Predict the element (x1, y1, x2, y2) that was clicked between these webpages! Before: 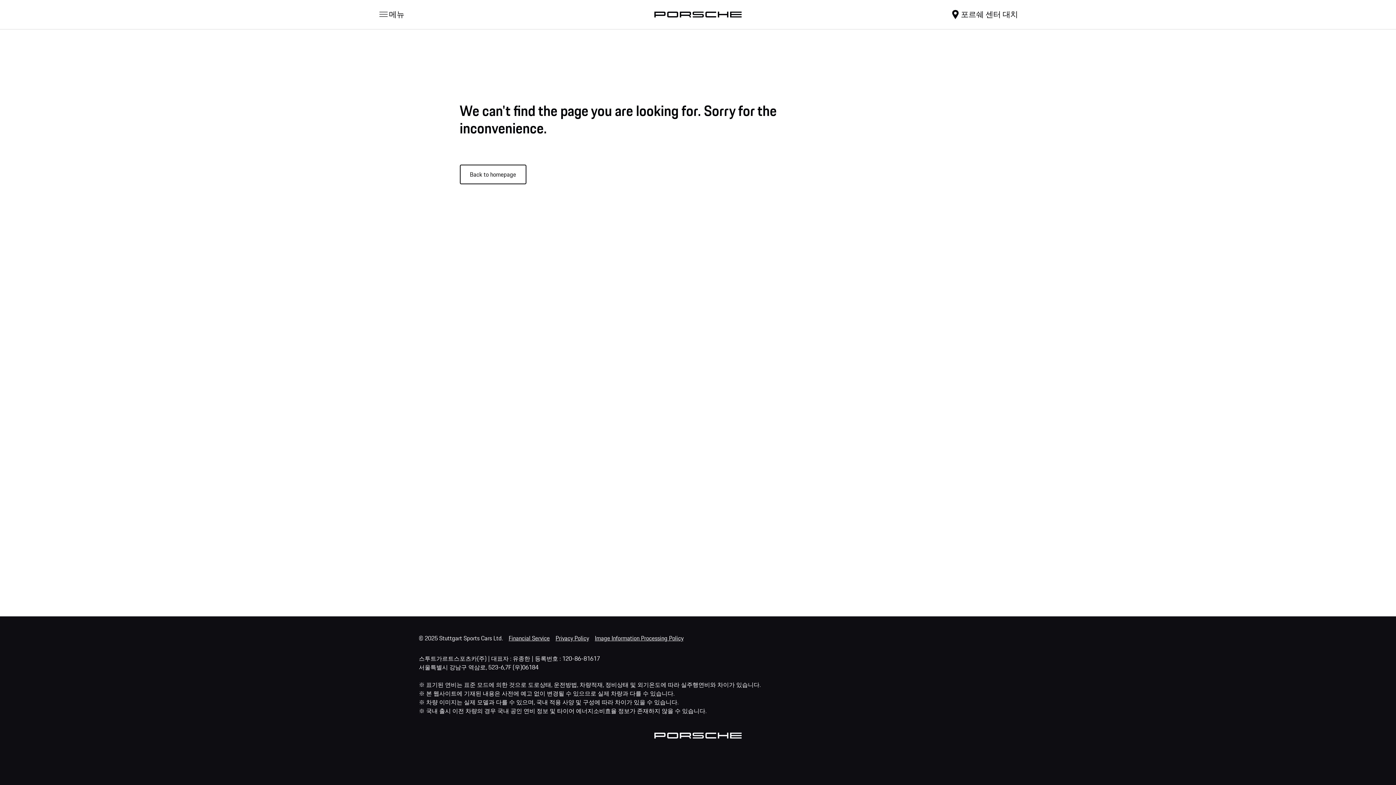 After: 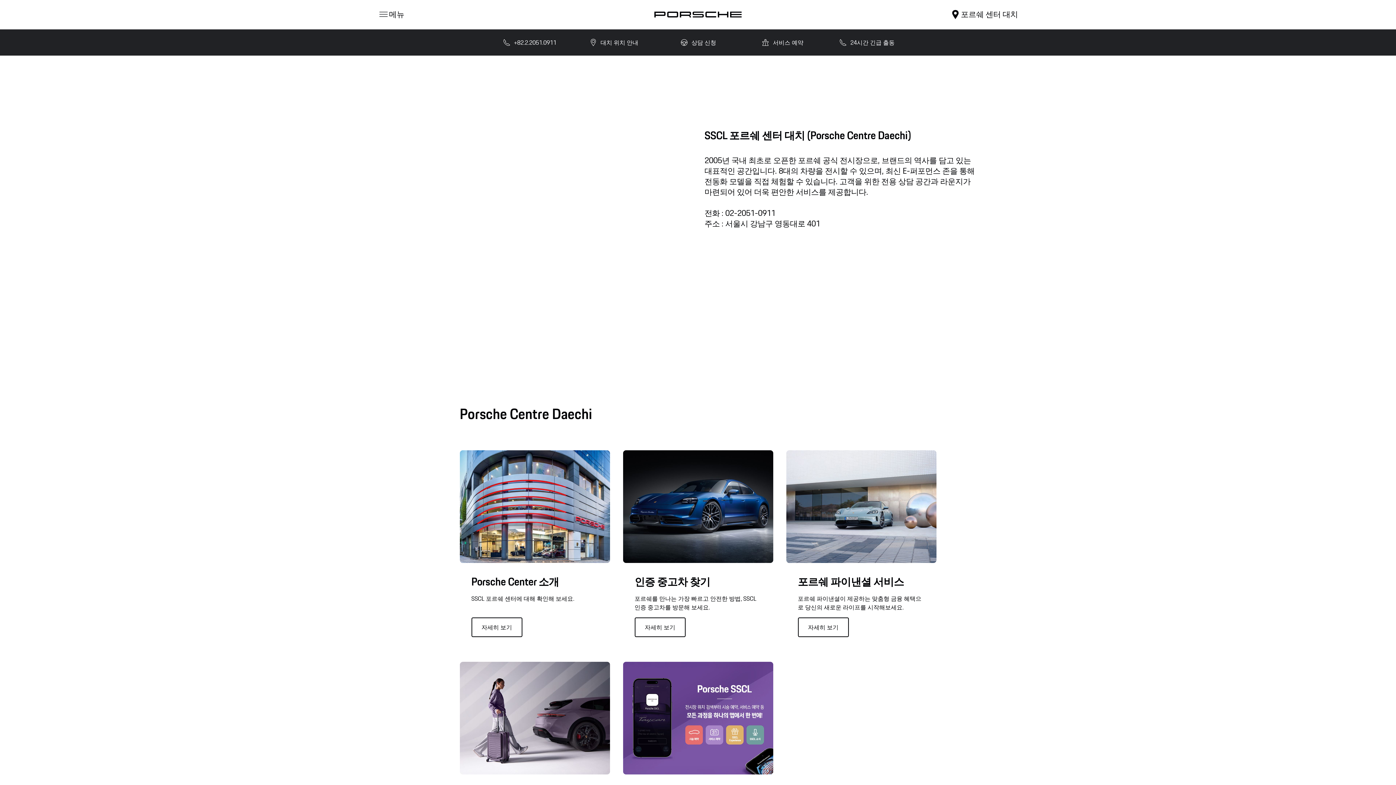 Action: label: Back to homepage bbox: (459, 164, 527, 173)